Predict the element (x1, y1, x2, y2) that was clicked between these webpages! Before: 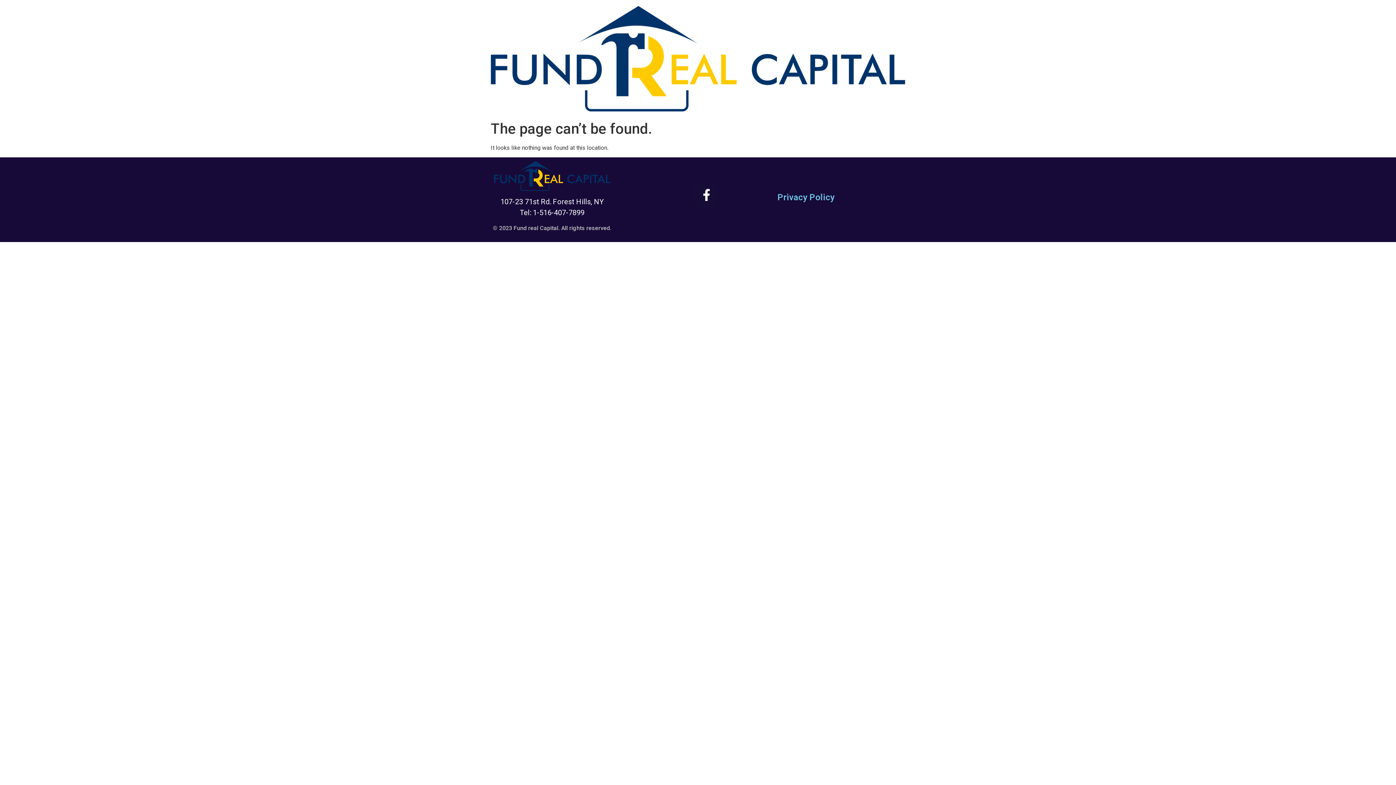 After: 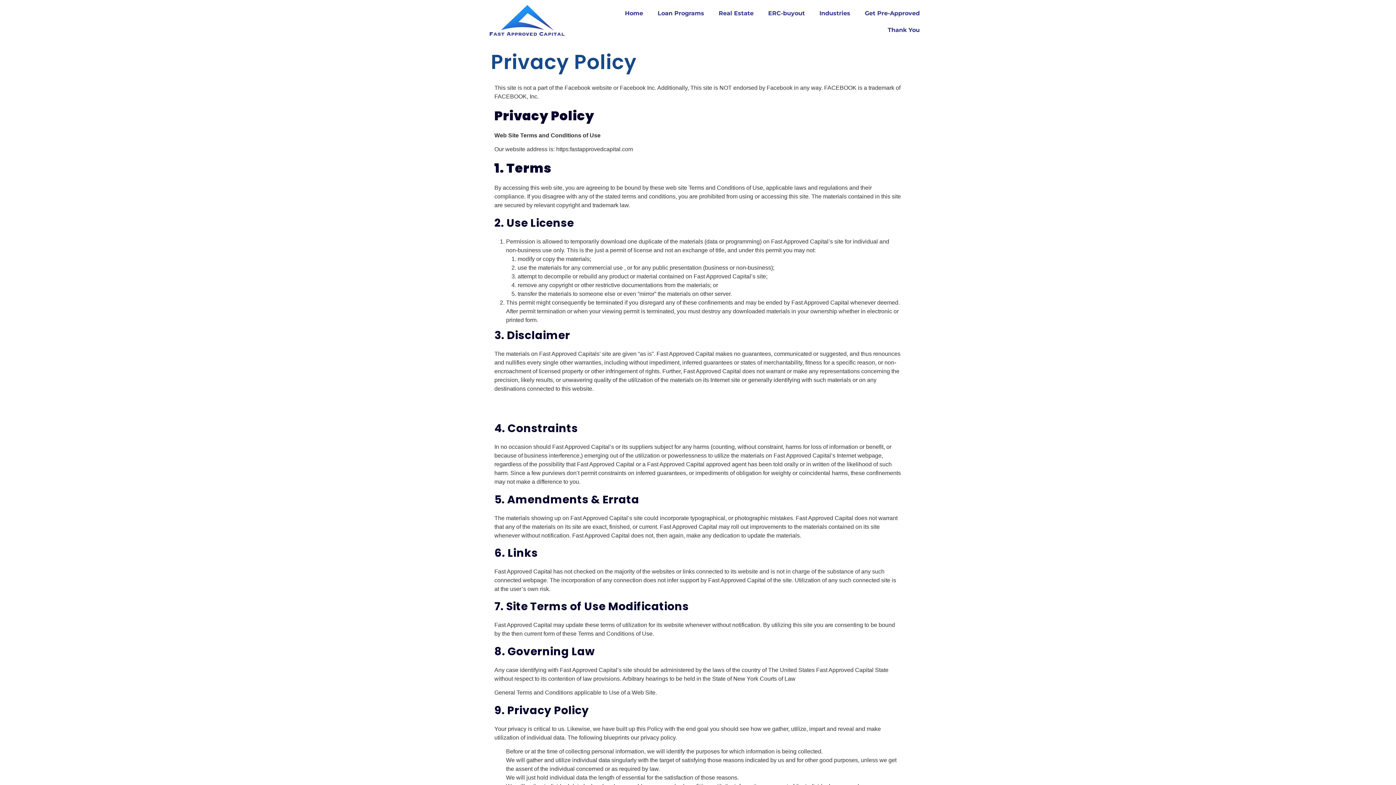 Action: bbox: (777, 192, 834, 202) label: Privacy Policy